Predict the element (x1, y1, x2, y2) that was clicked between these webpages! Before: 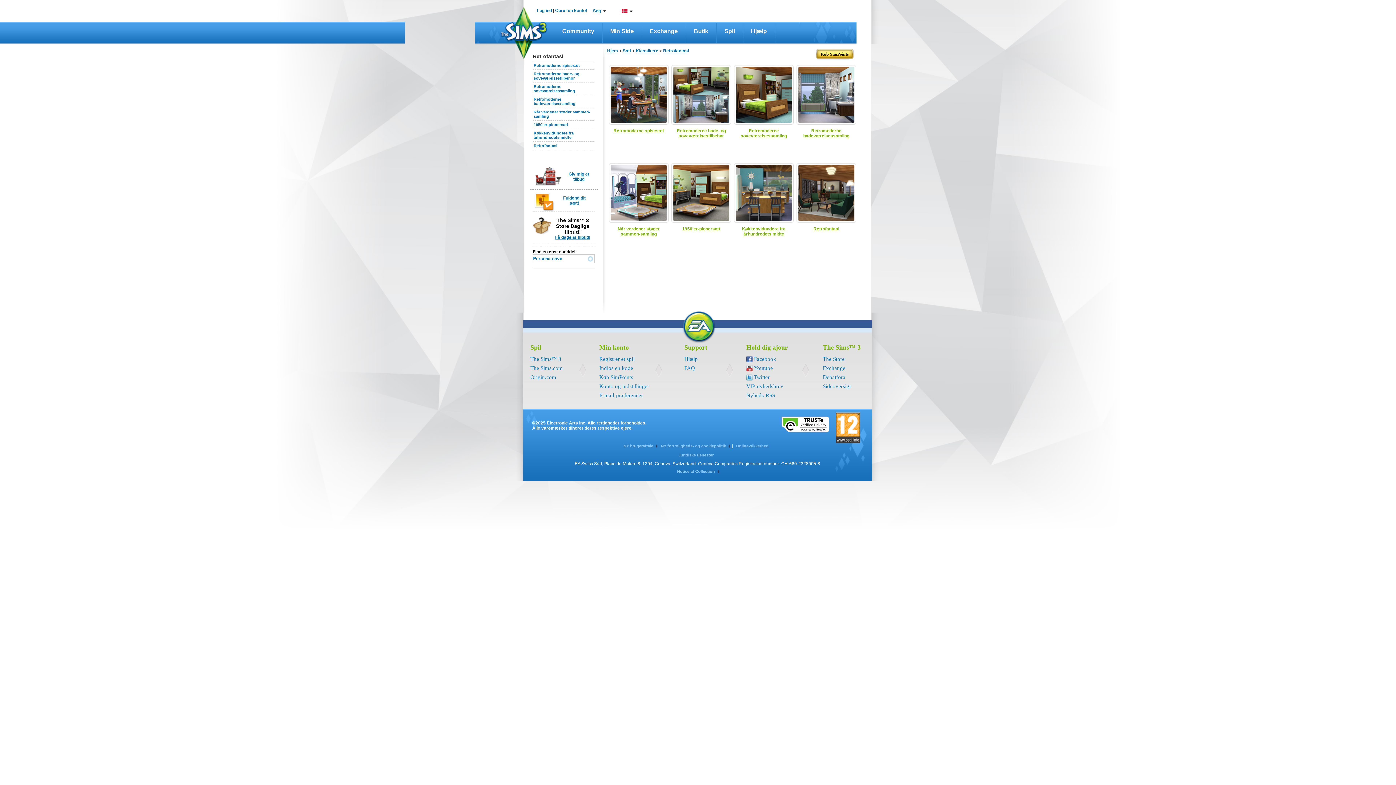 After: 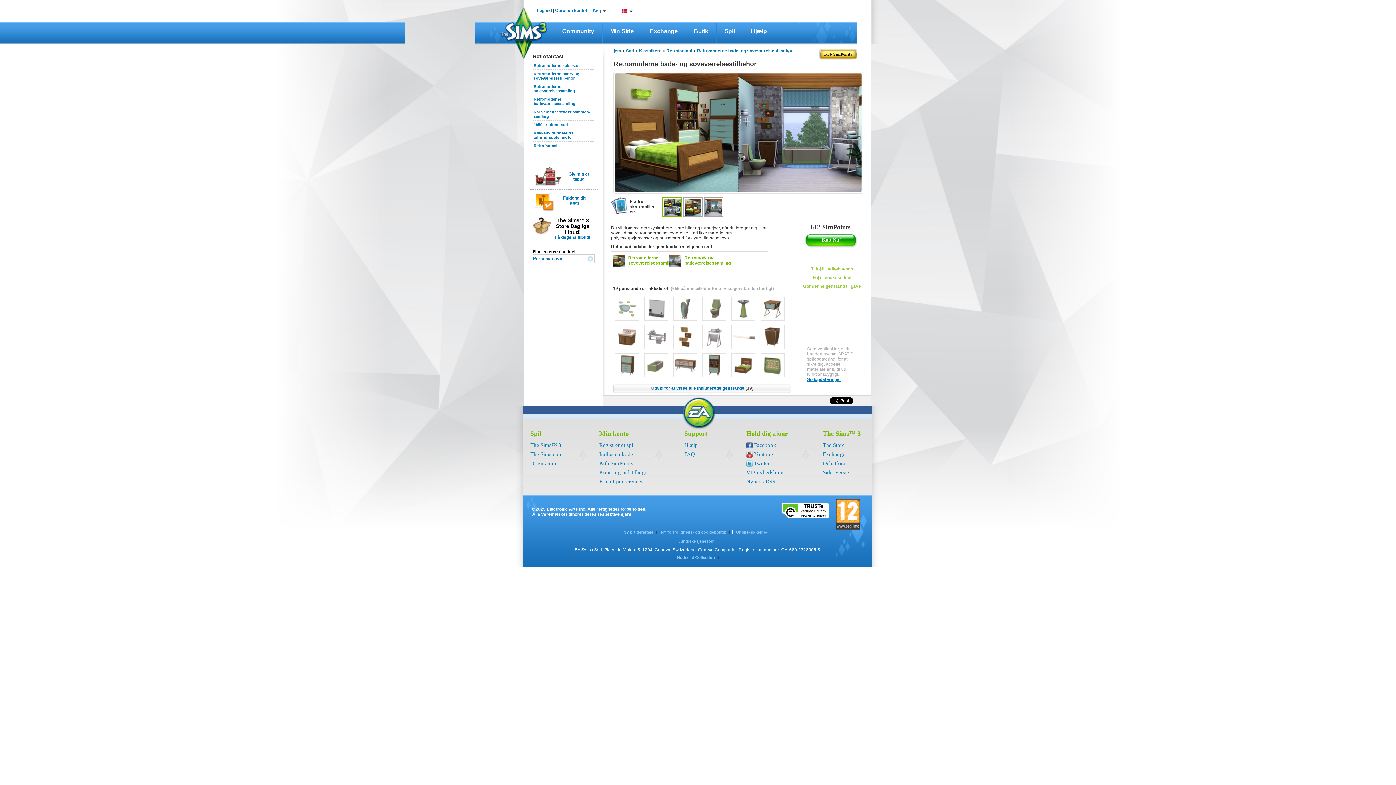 Action: label: Retromoderne bade- og soveværelsestilbehør bbox: (533, 71, 579, 80)